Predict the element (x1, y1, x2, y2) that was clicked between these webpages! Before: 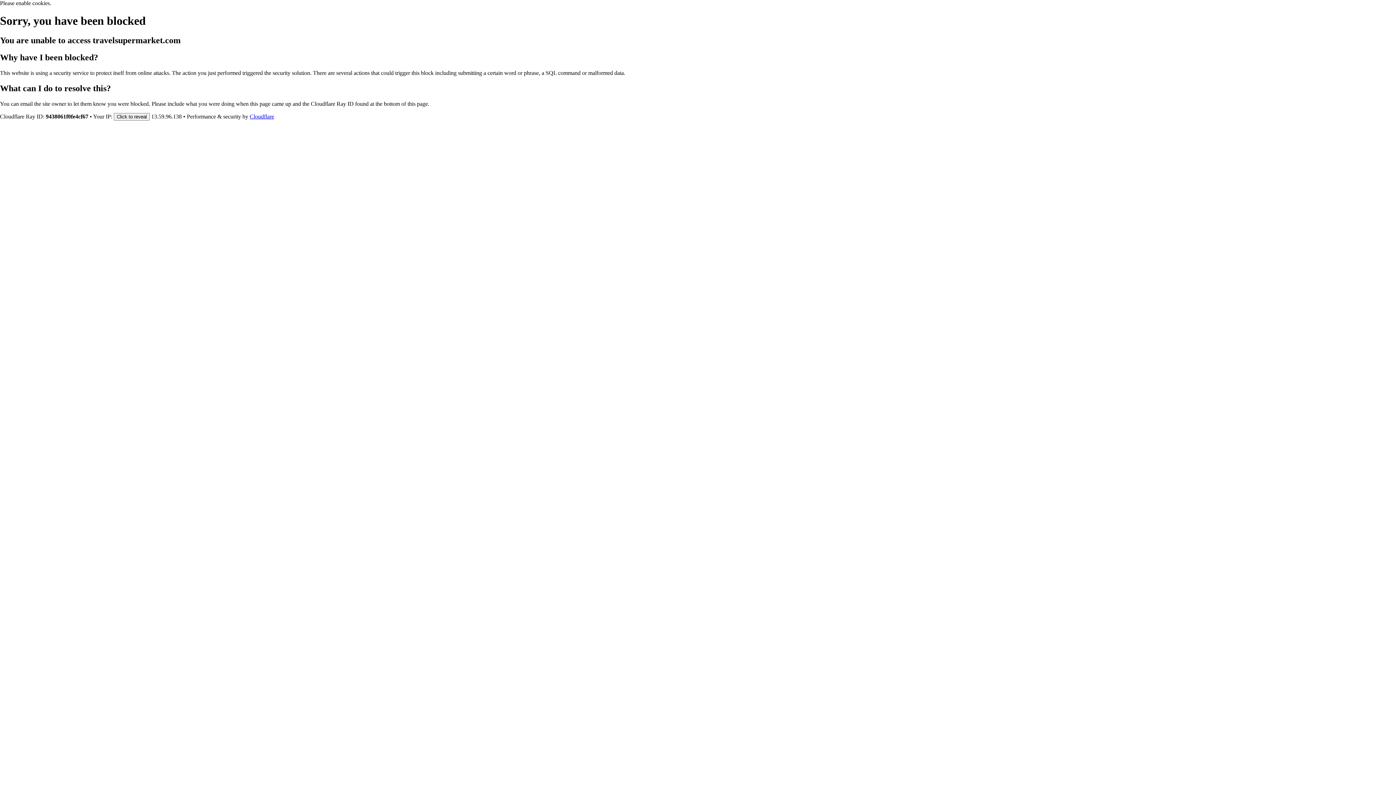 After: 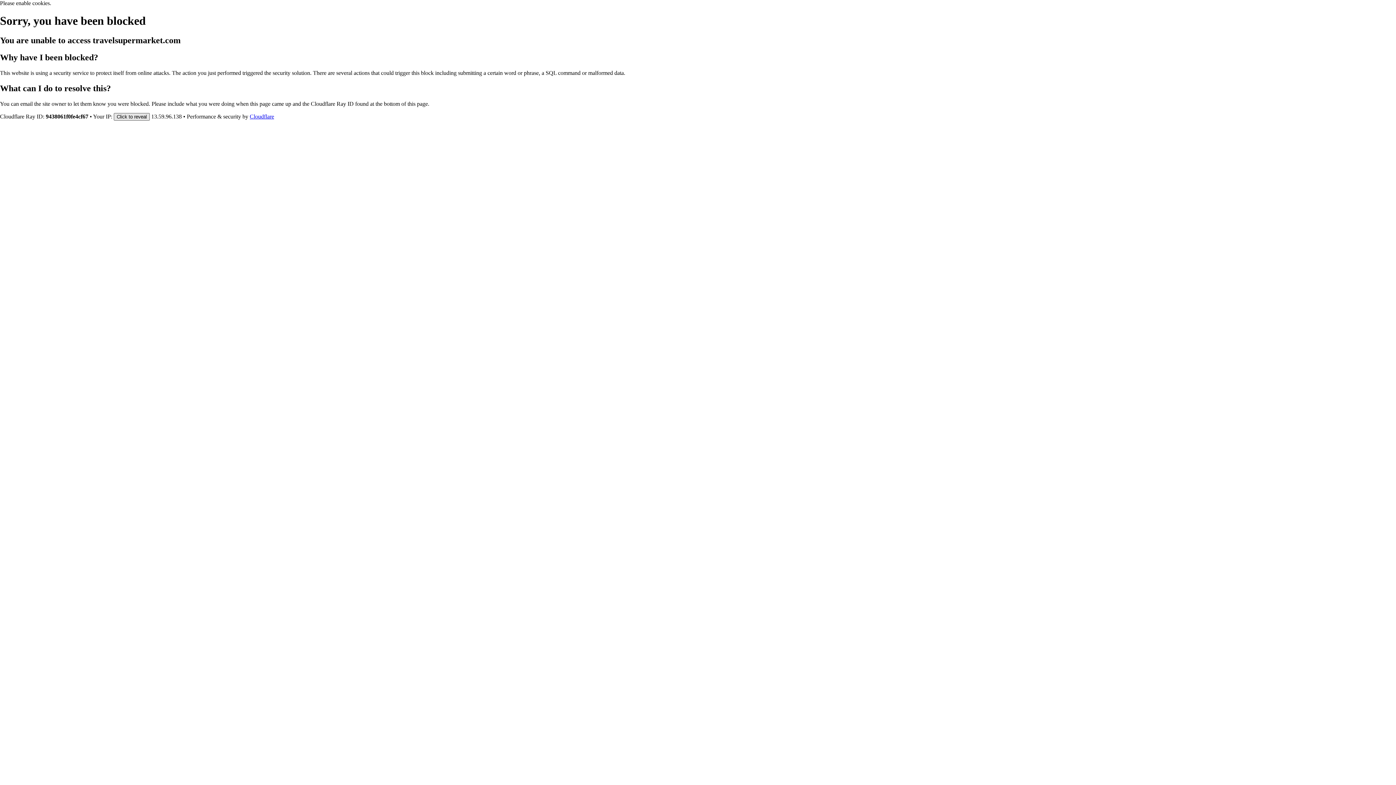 Action: label: Click to reveal bbox: (113, 112, 149, 120)